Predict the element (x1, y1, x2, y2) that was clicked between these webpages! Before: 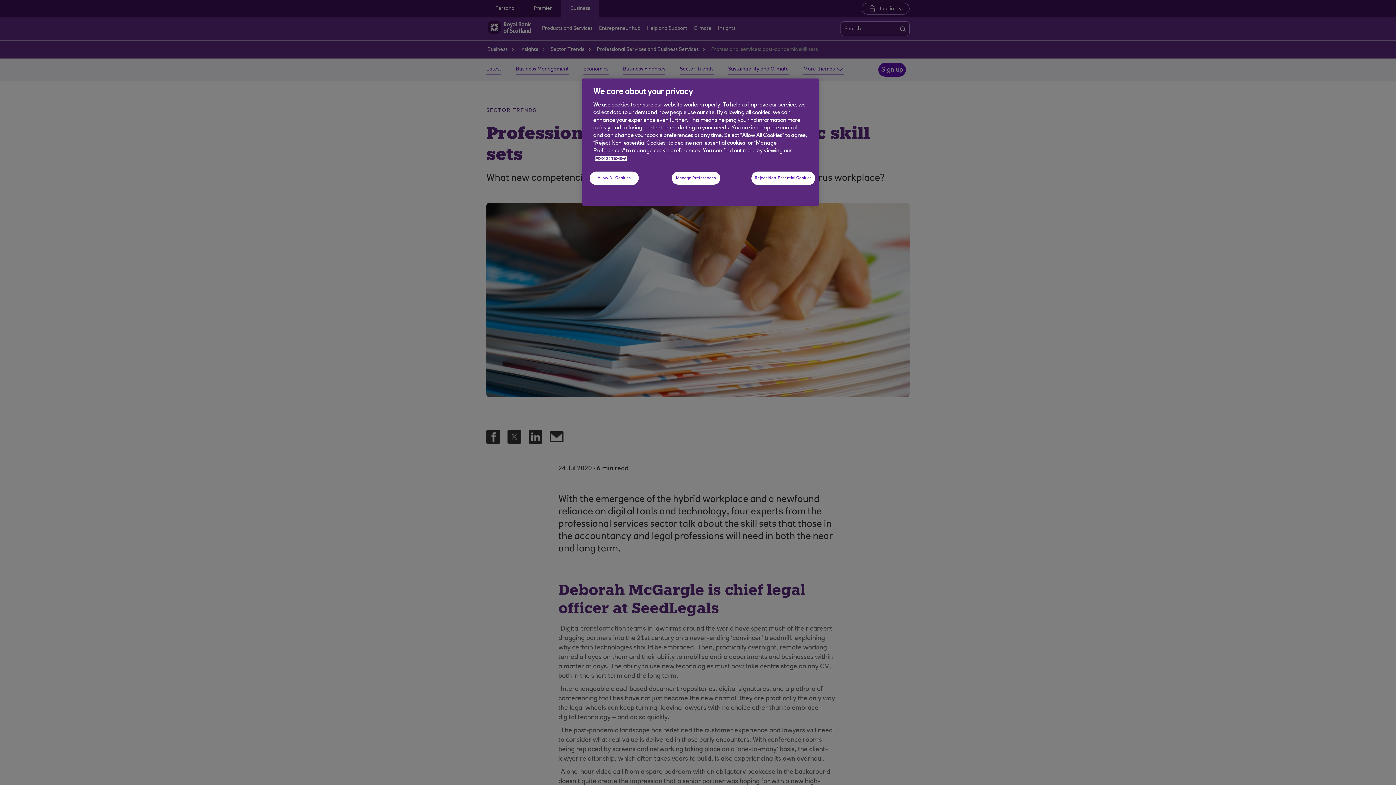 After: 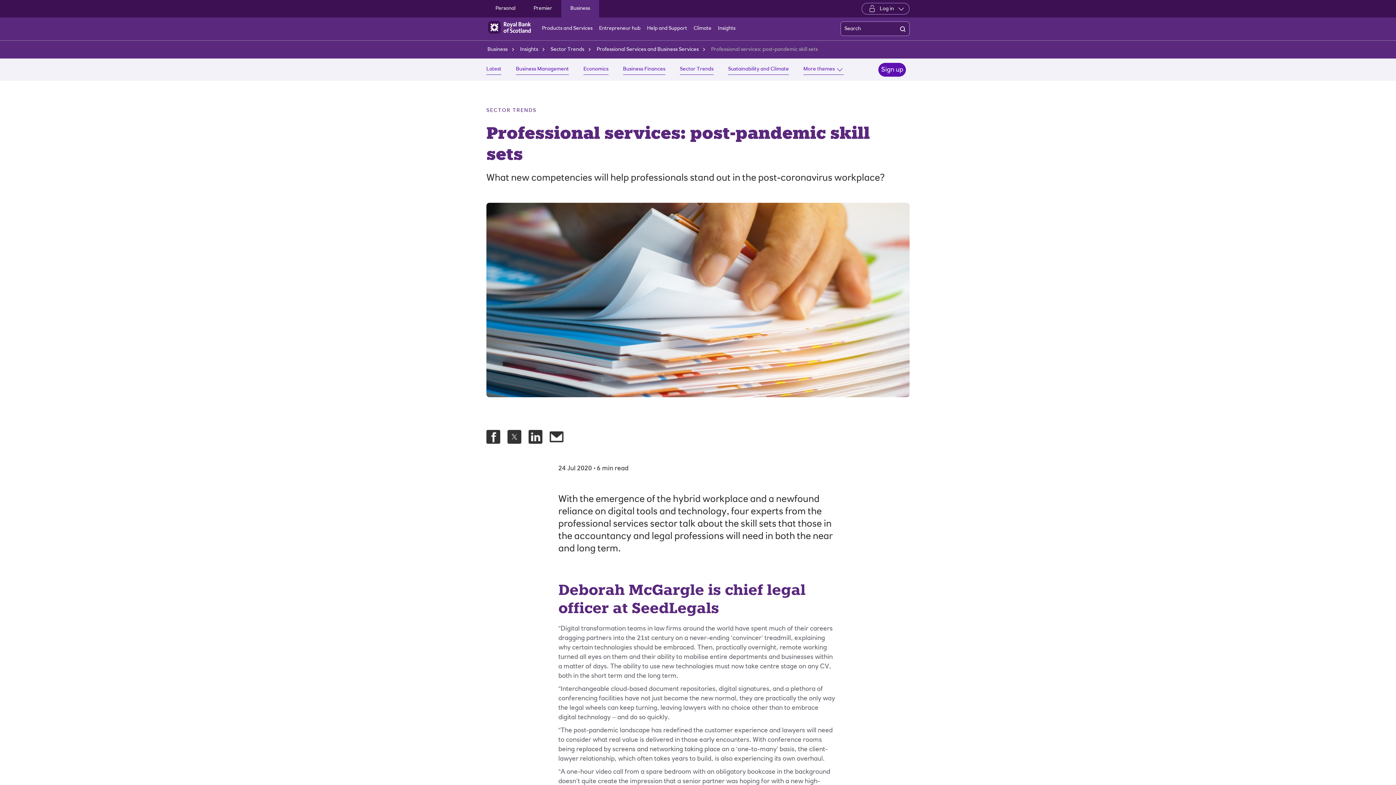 Action: bbox: (751, 171, 815, 185) label: Reject Non-Essential Cookies